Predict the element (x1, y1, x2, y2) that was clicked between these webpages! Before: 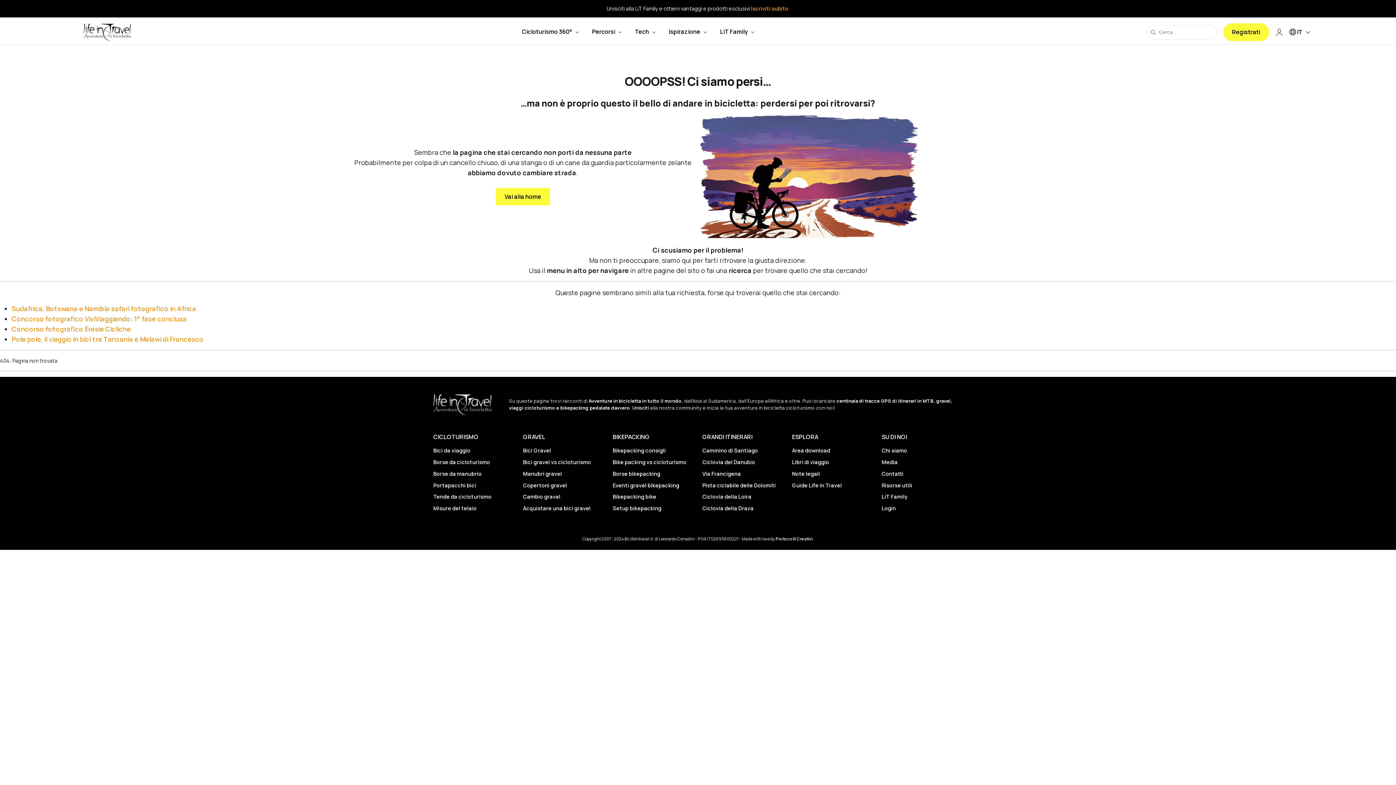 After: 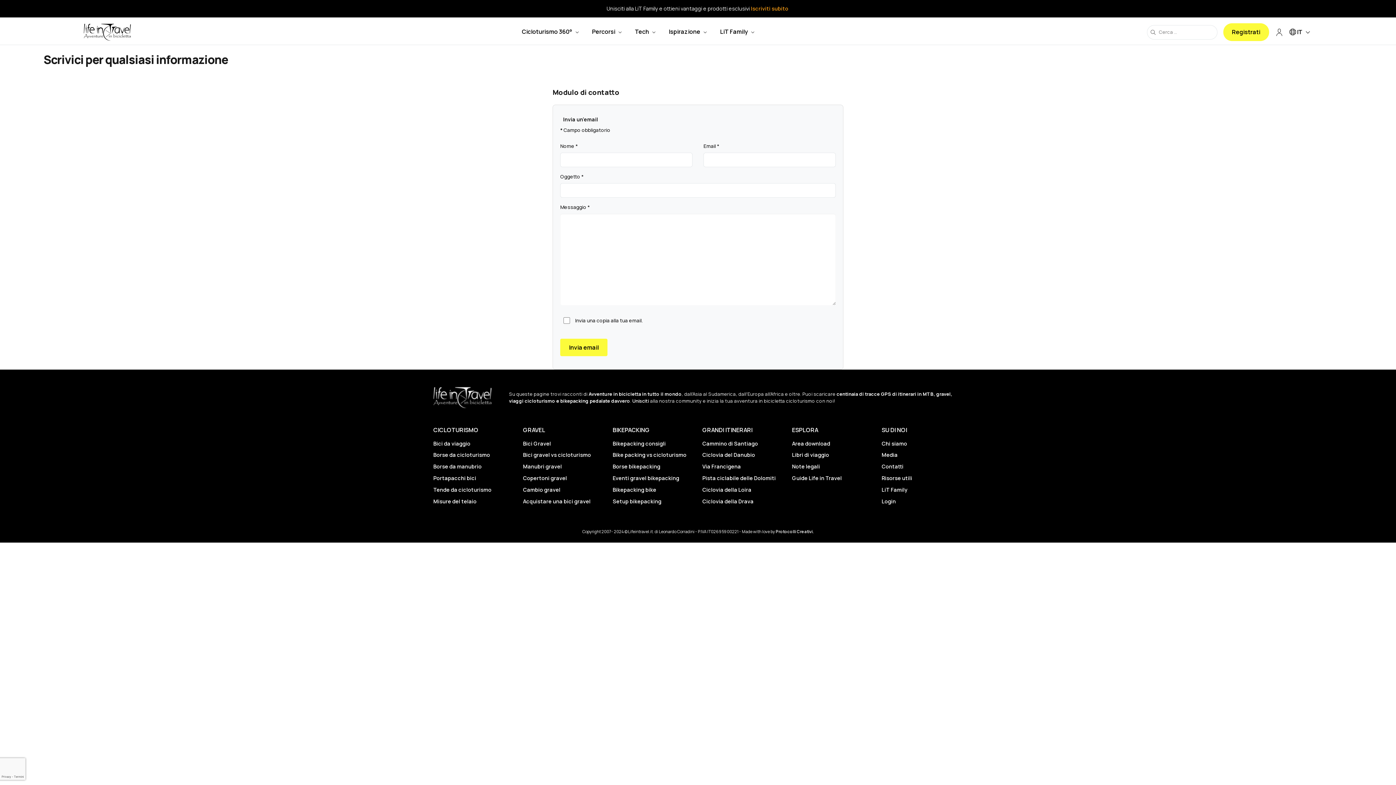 Action: label: Contatti bbox: (881, 470, 903, 477)